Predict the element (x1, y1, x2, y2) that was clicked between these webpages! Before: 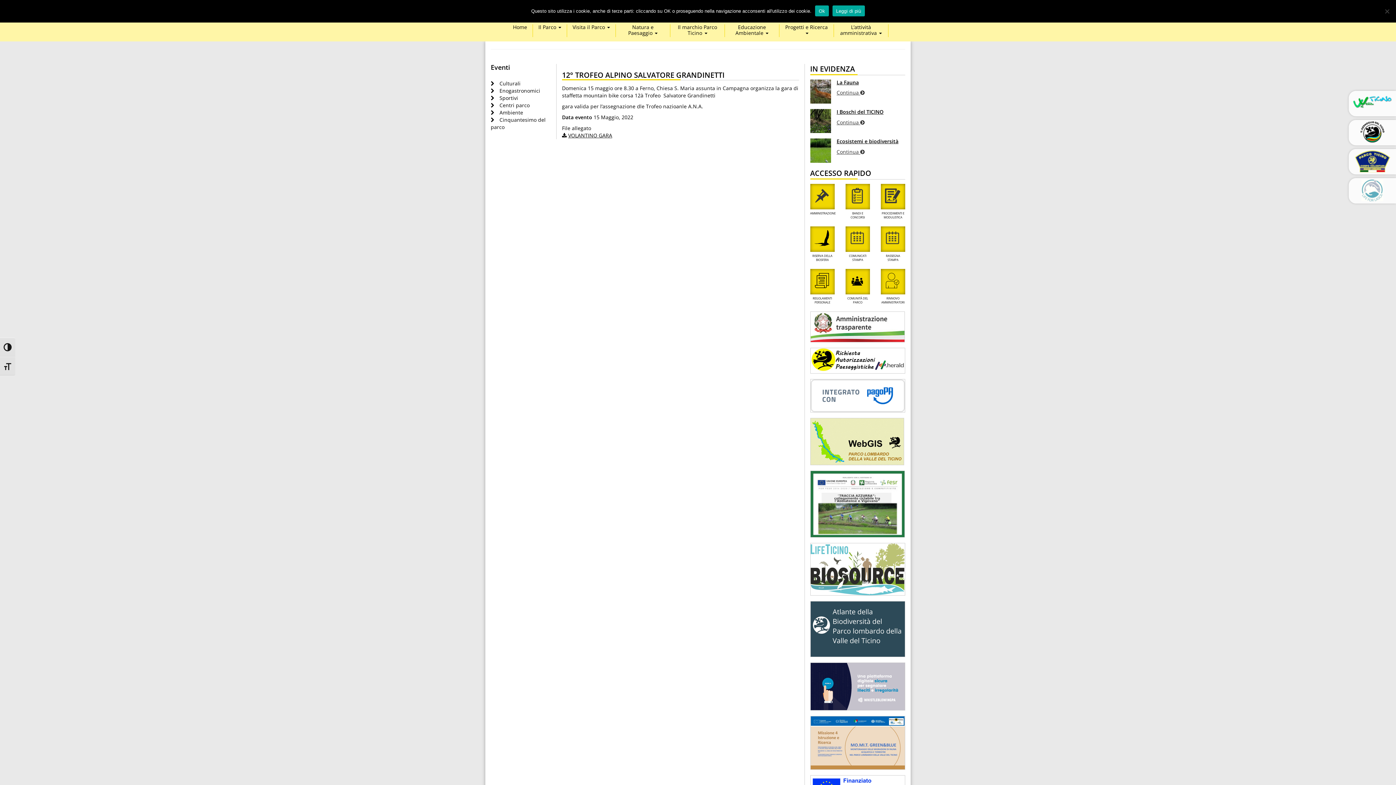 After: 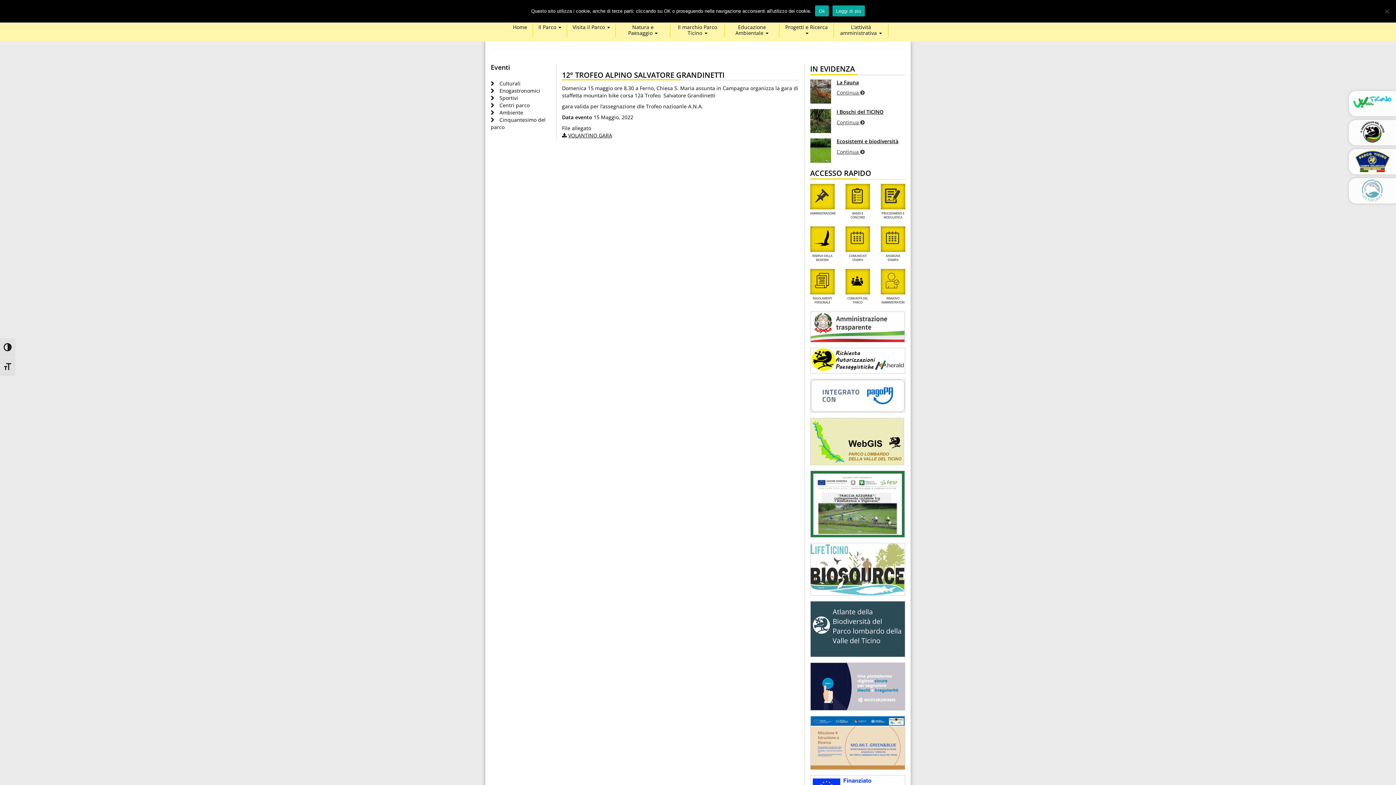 Action: bbox: (832, 5, 865, 16) label: Leggi di più